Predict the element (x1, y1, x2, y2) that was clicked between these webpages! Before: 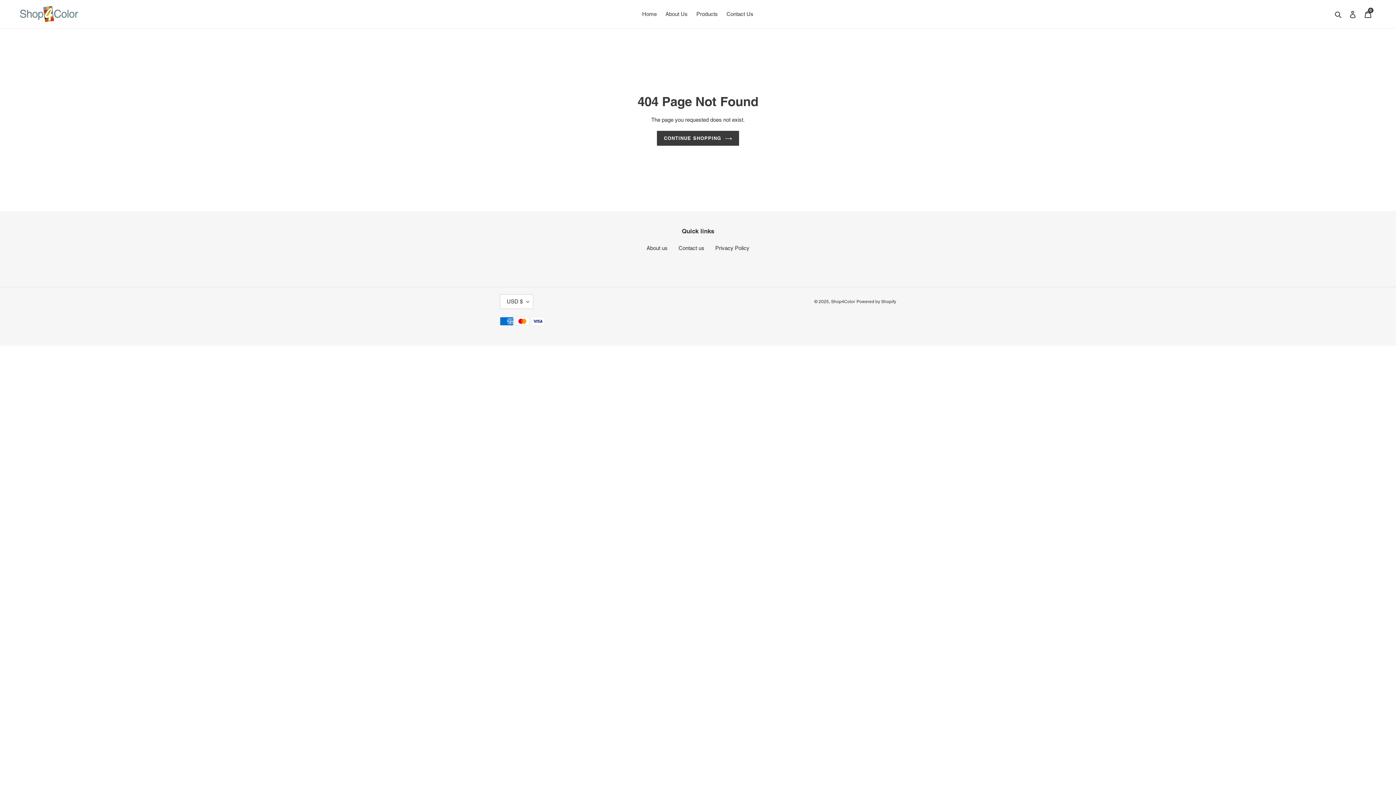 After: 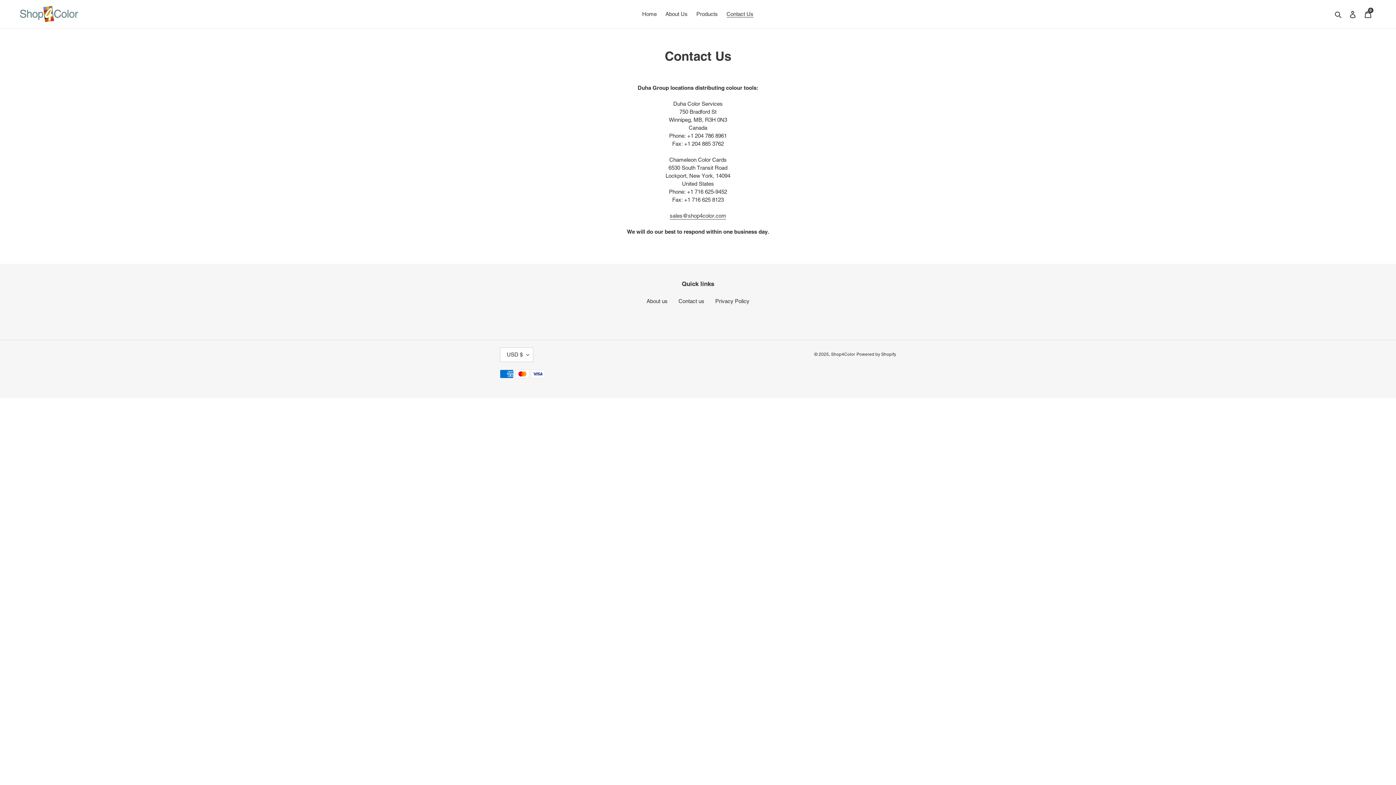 Action: label: Contact Us bbox: (723, 9, 757, 19)